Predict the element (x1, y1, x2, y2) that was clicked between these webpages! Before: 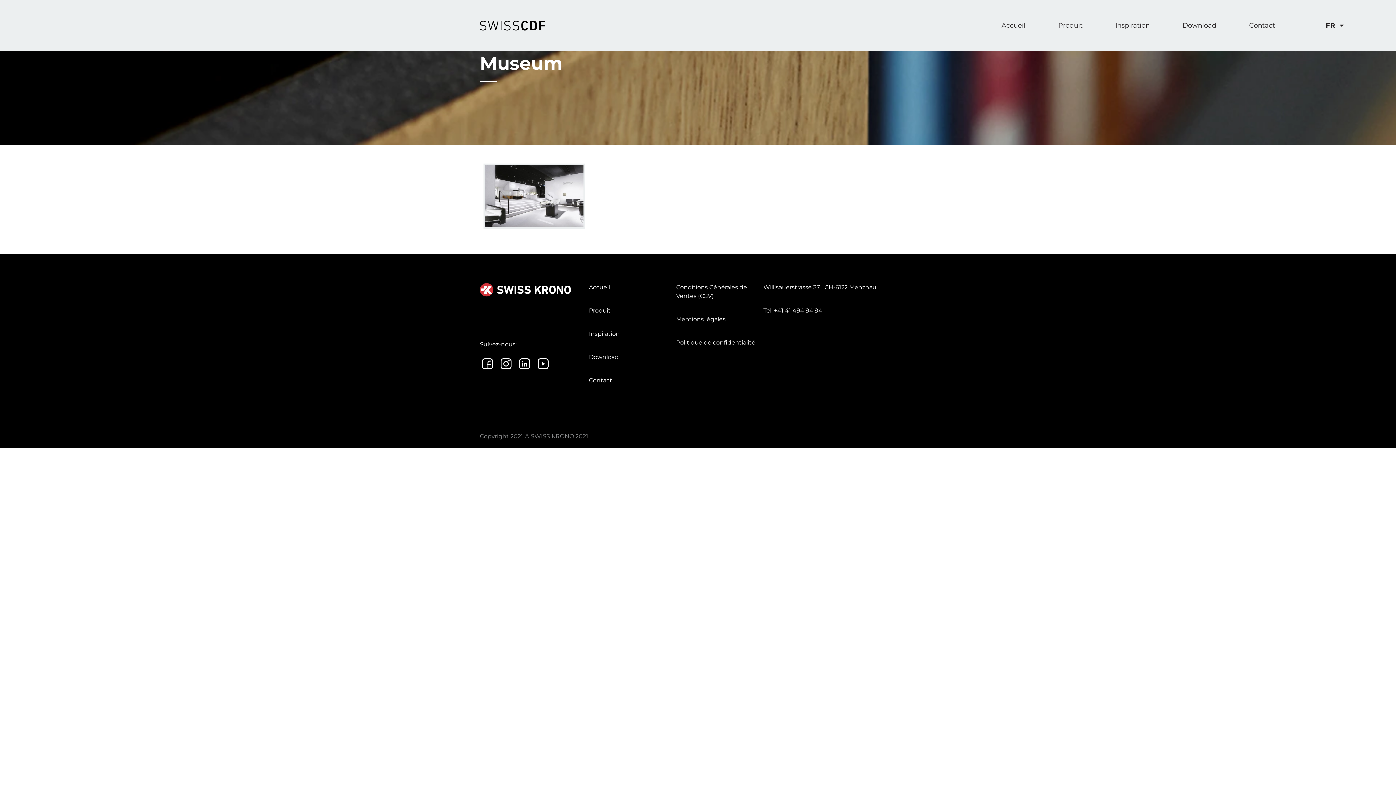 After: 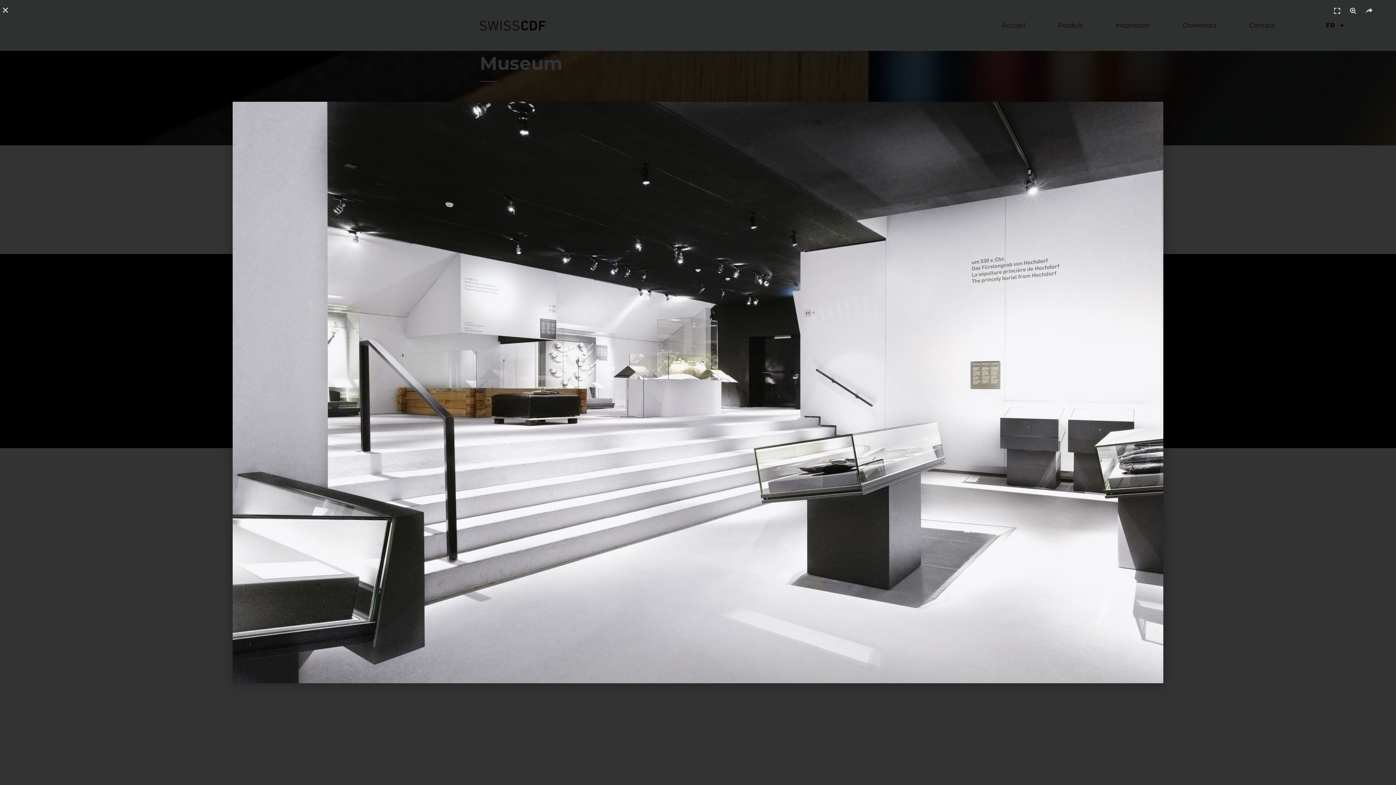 Action: bbox: (485, 165, 583, 226)